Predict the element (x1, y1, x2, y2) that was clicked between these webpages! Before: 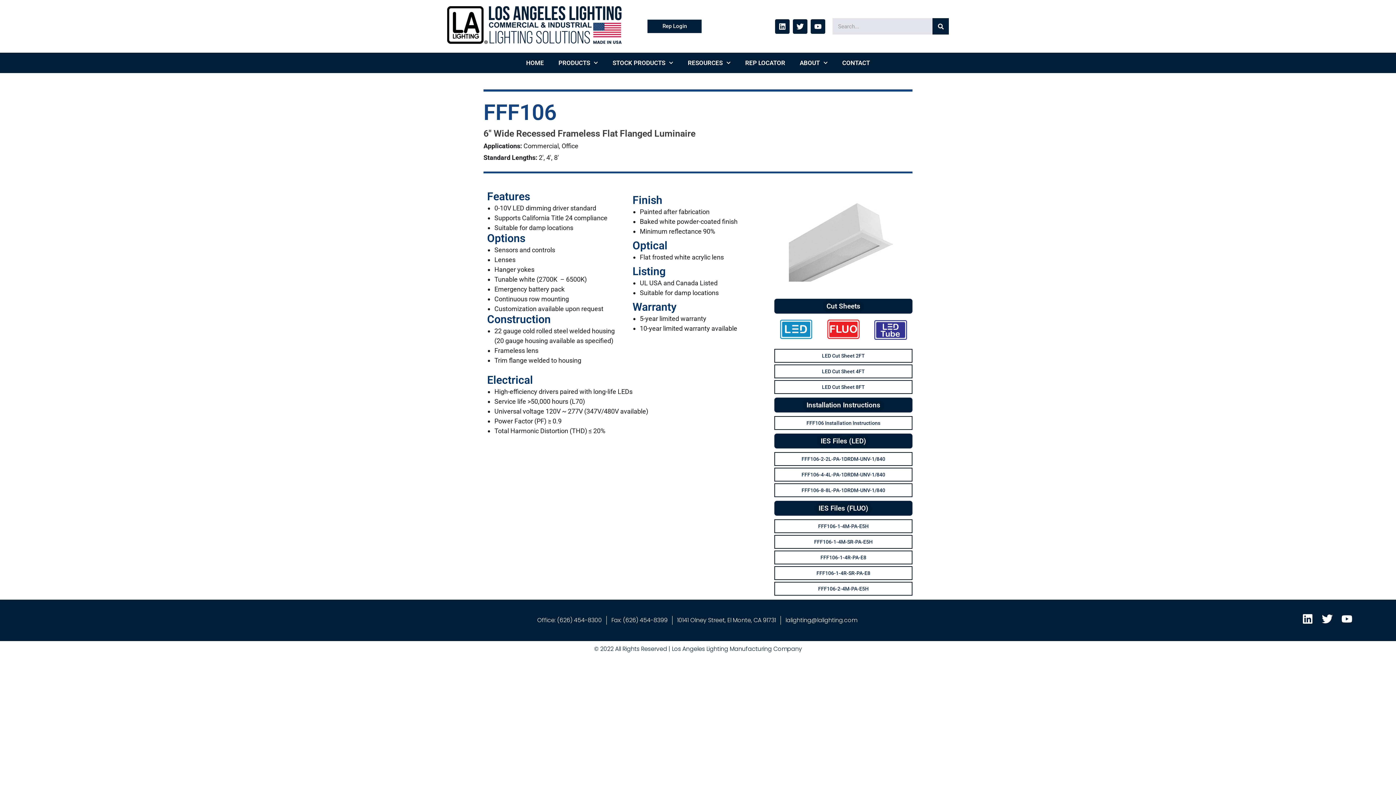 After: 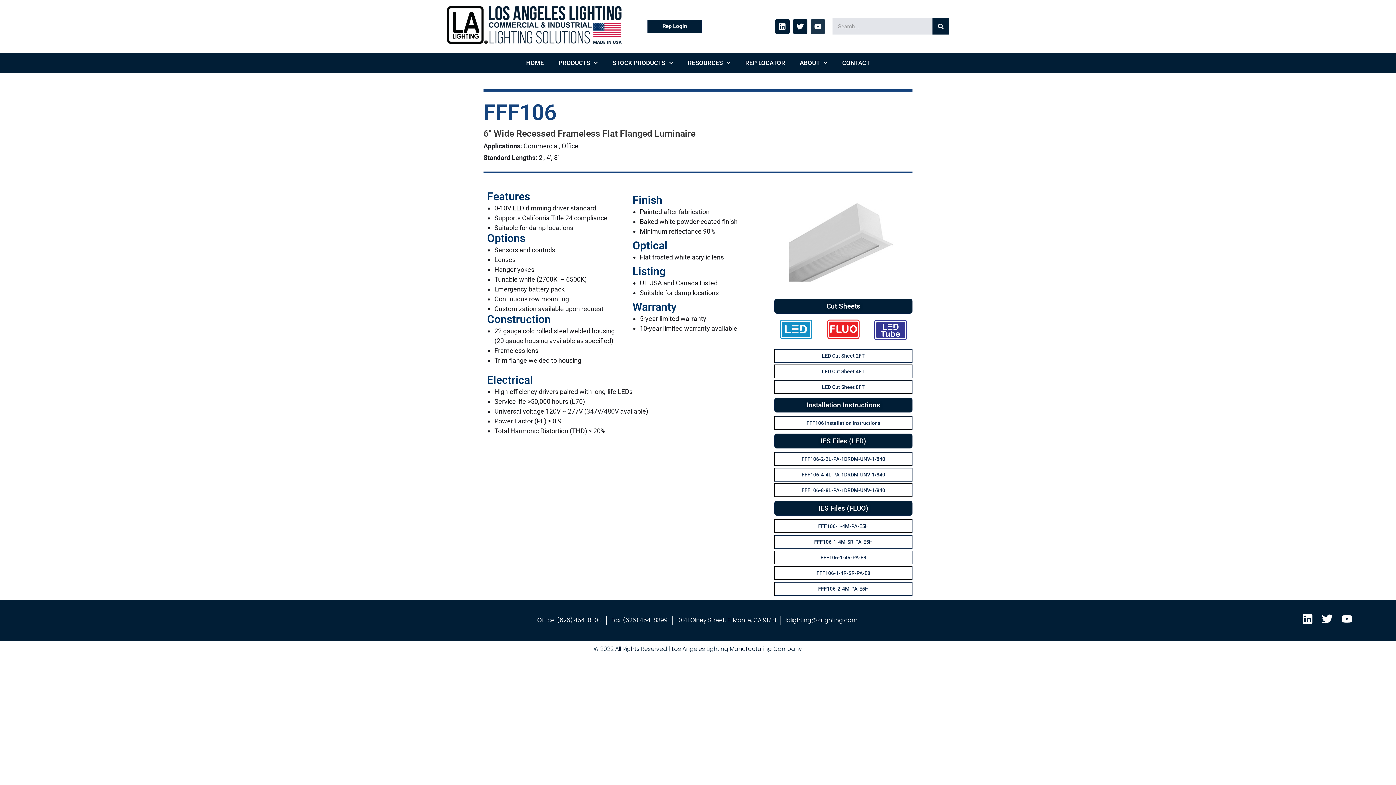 Action: label: Youtube bbox: (810, 19, 825, 33)